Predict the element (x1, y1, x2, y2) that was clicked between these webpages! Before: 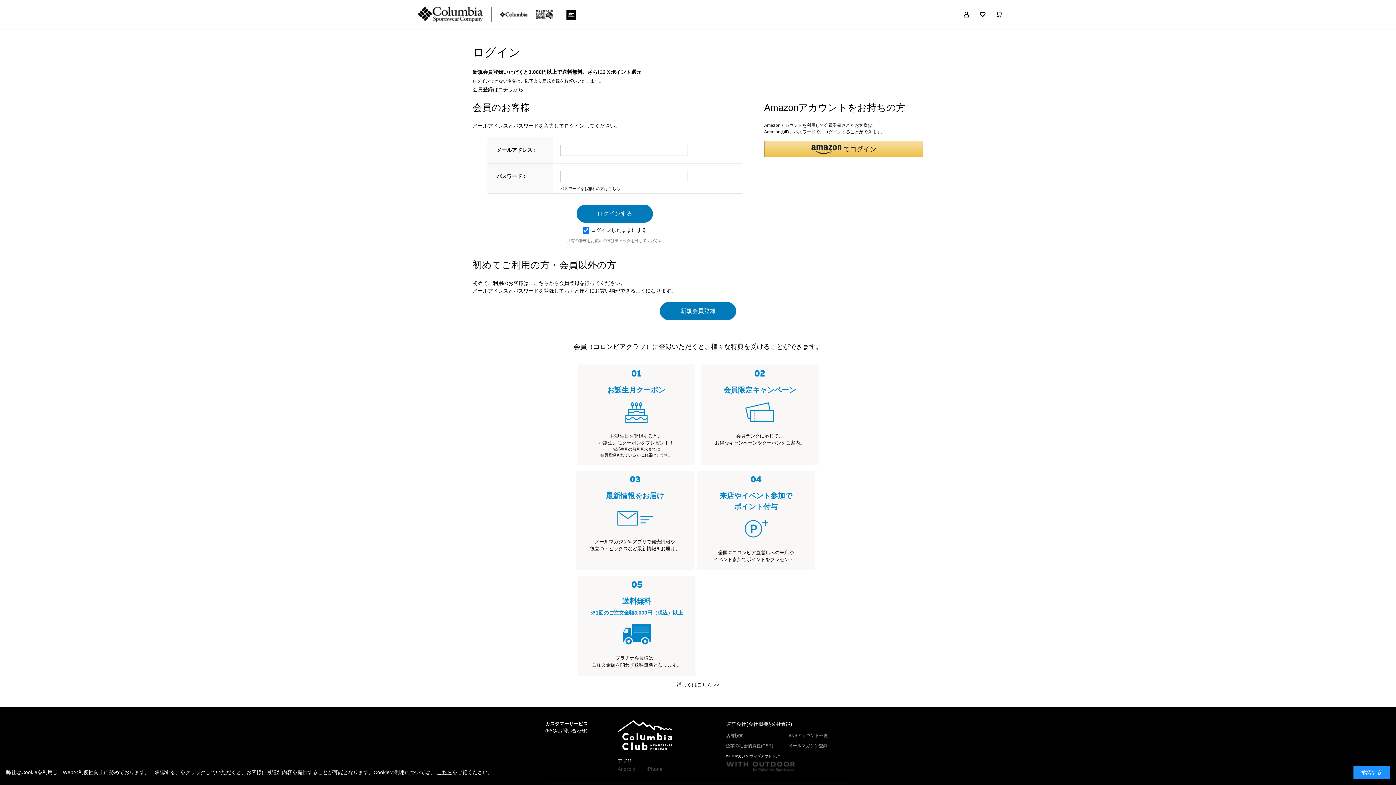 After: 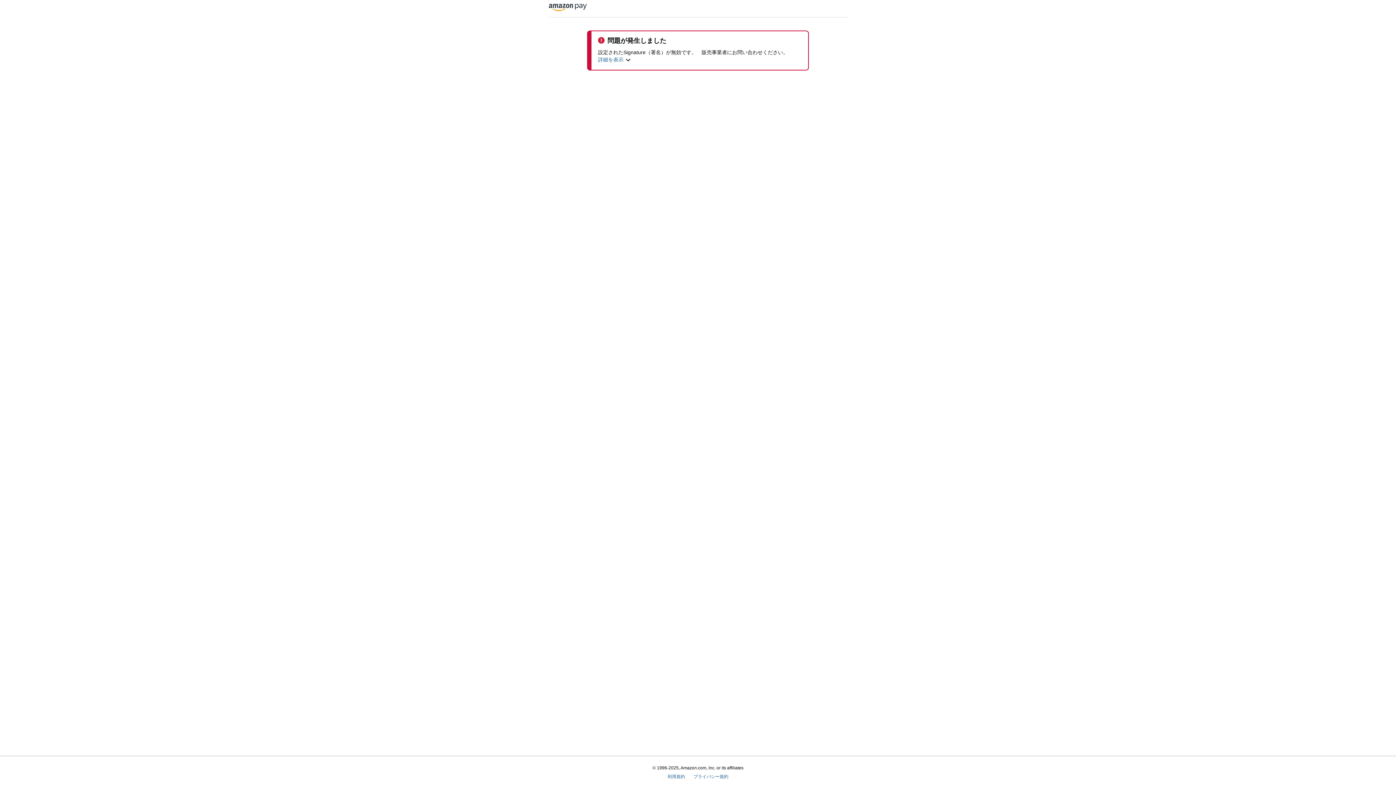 Action: label: Amazon Pay - Amazonアカウントをお使いください bbox: (764, 140, 923, 157)